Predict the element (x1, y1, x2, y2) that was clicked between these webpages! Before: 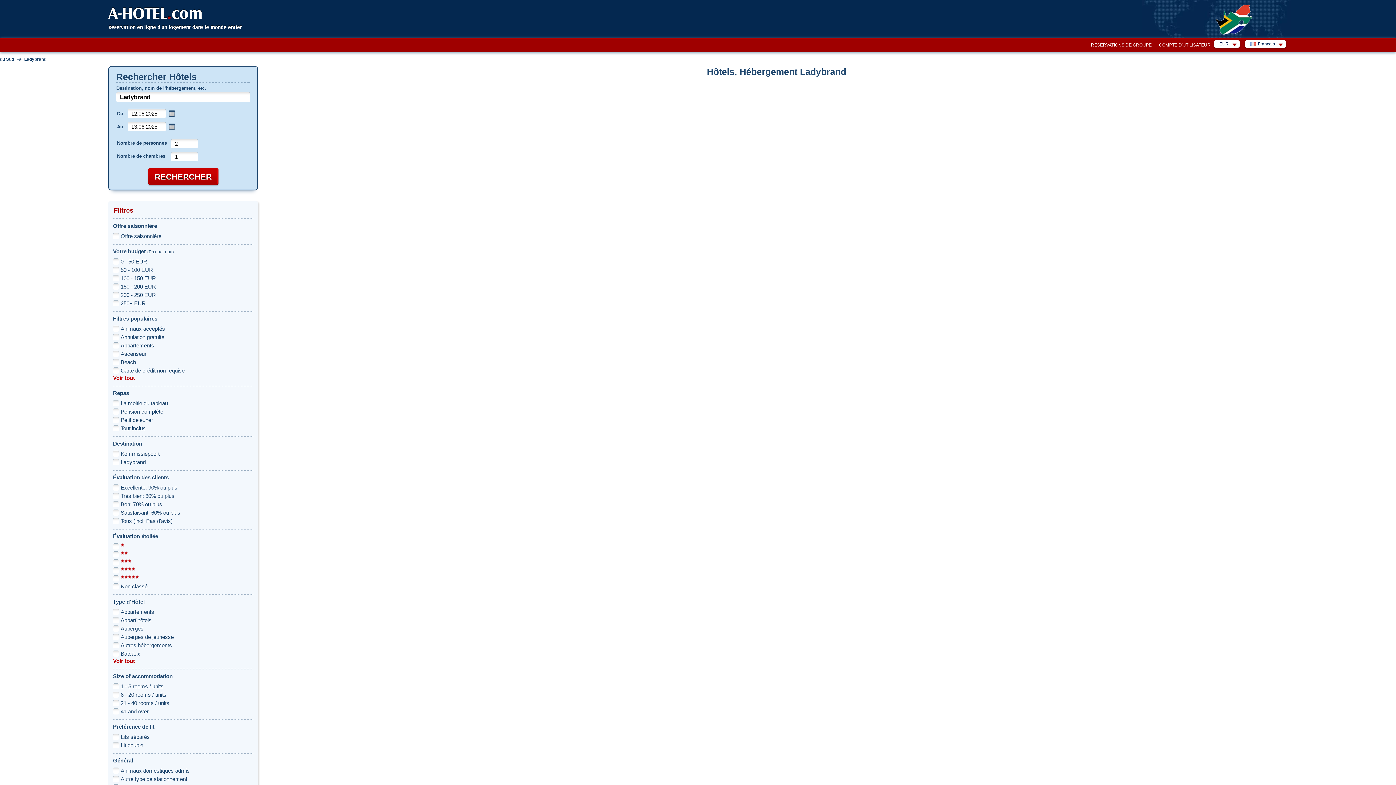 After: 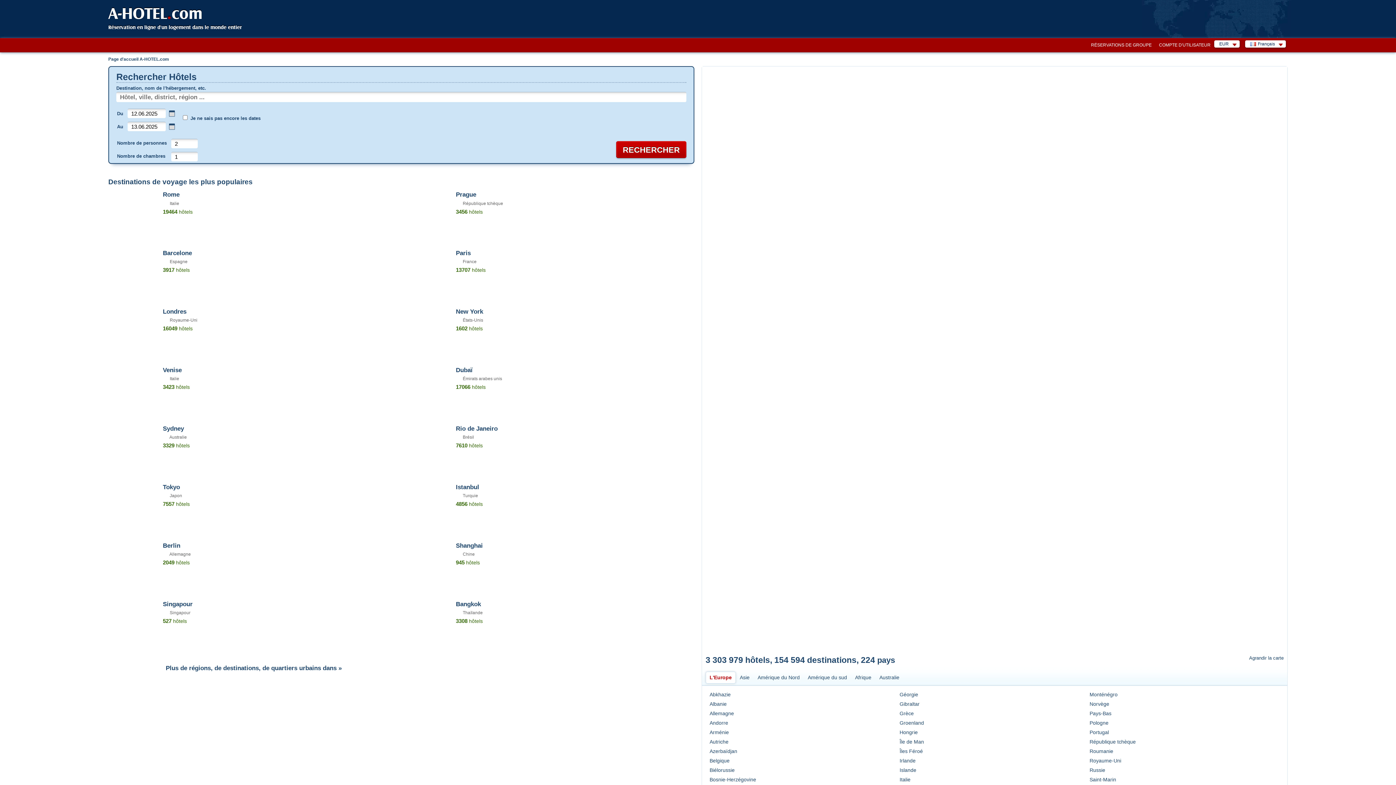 Action: bbox: (108, 4, 202, 23) label: A-HOTEL.com